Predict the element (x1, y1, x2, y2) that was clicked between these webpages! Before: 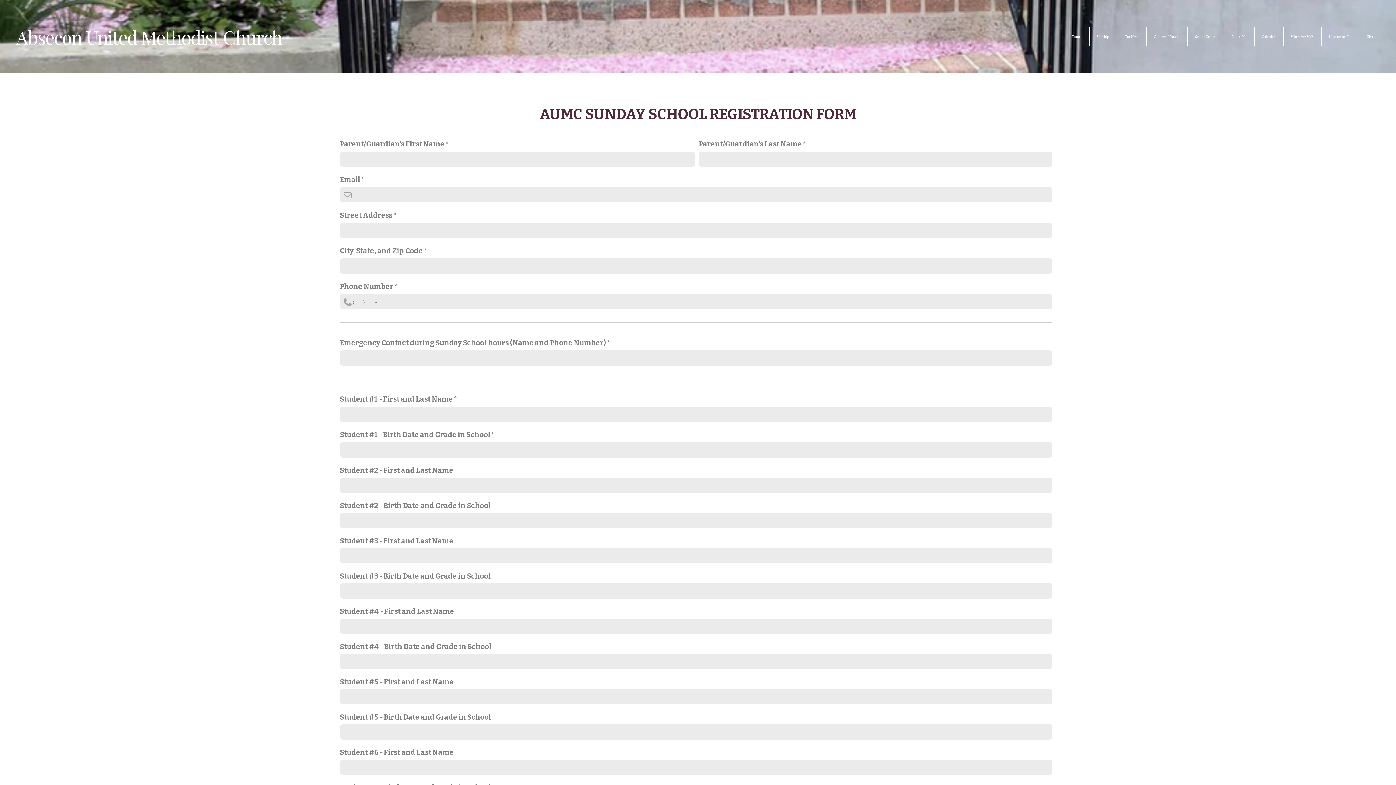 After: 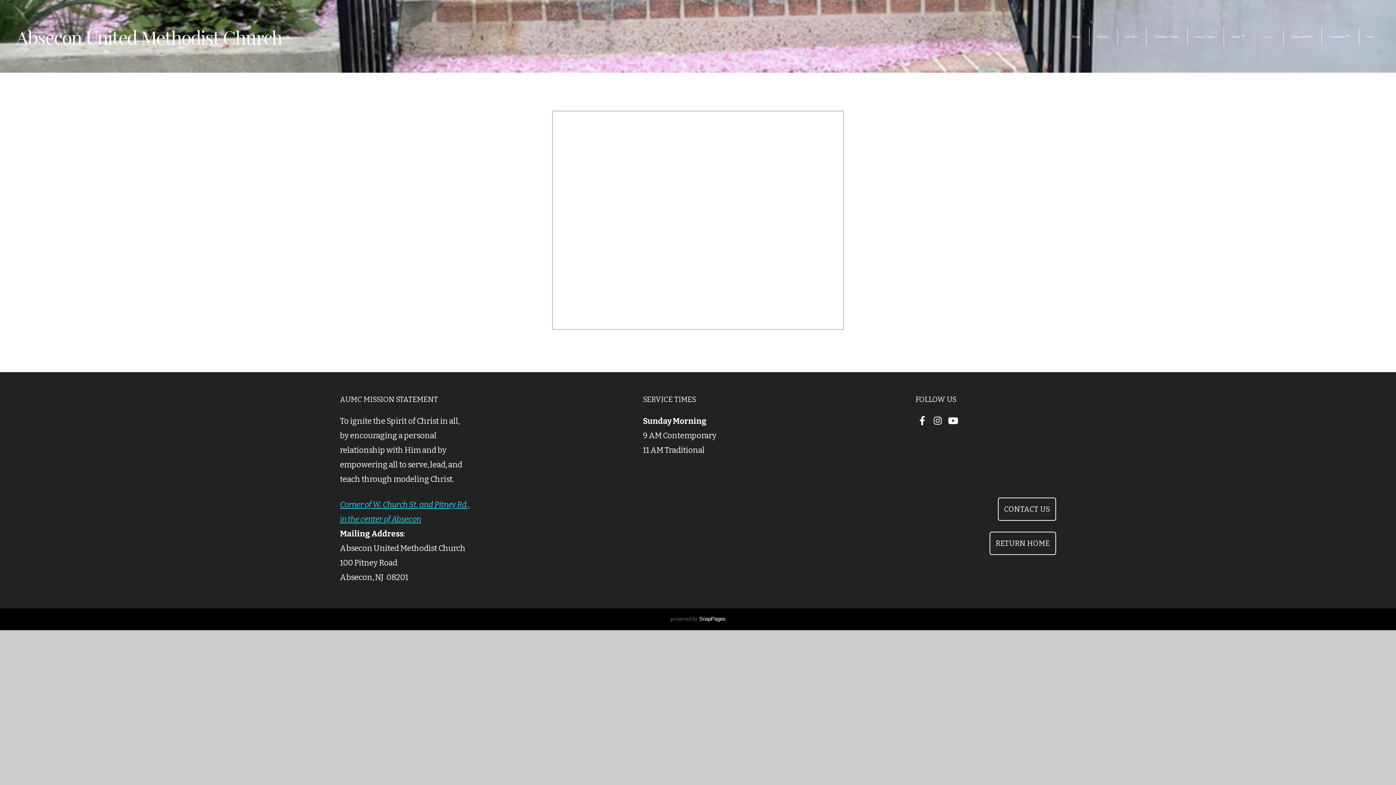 Action: bbox: (1254, 27, 1282, 45) label: Calendar